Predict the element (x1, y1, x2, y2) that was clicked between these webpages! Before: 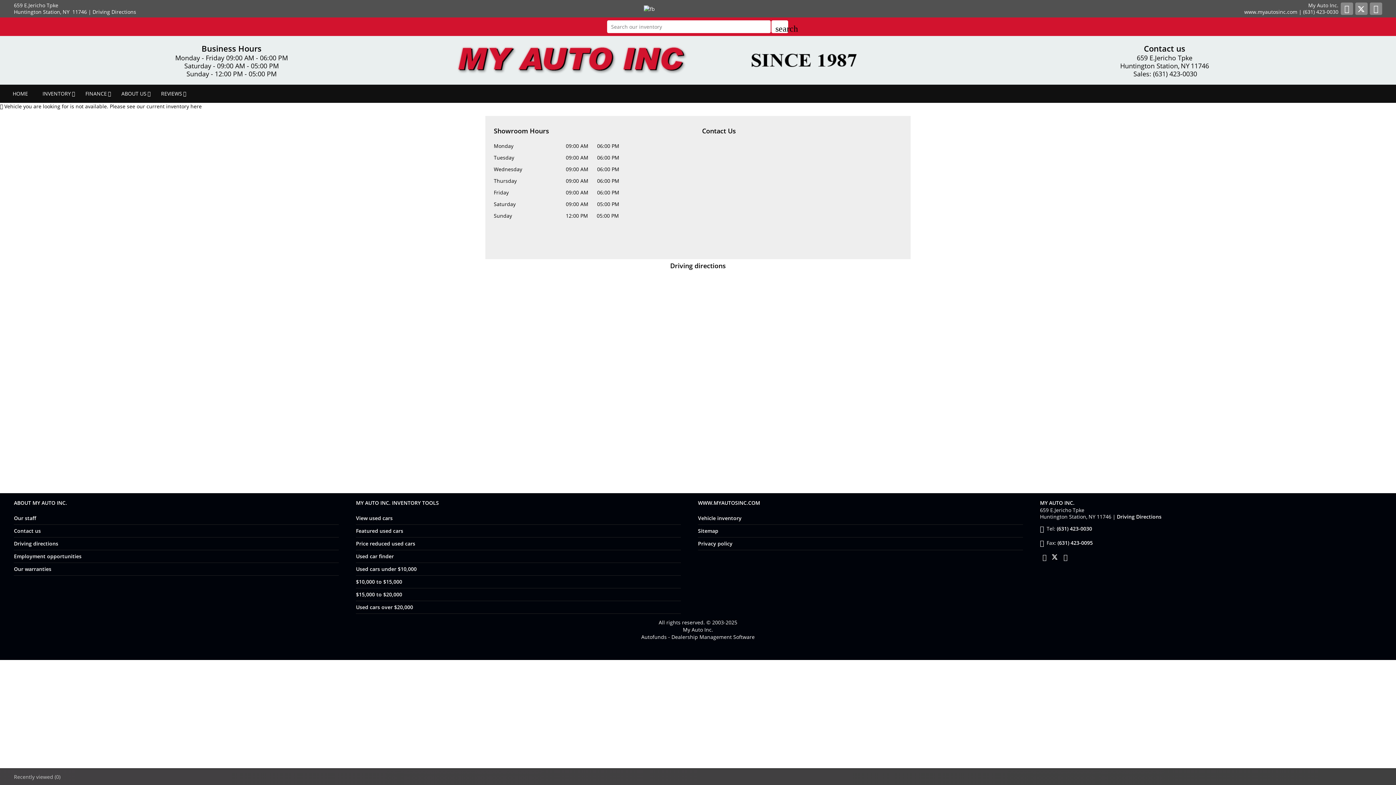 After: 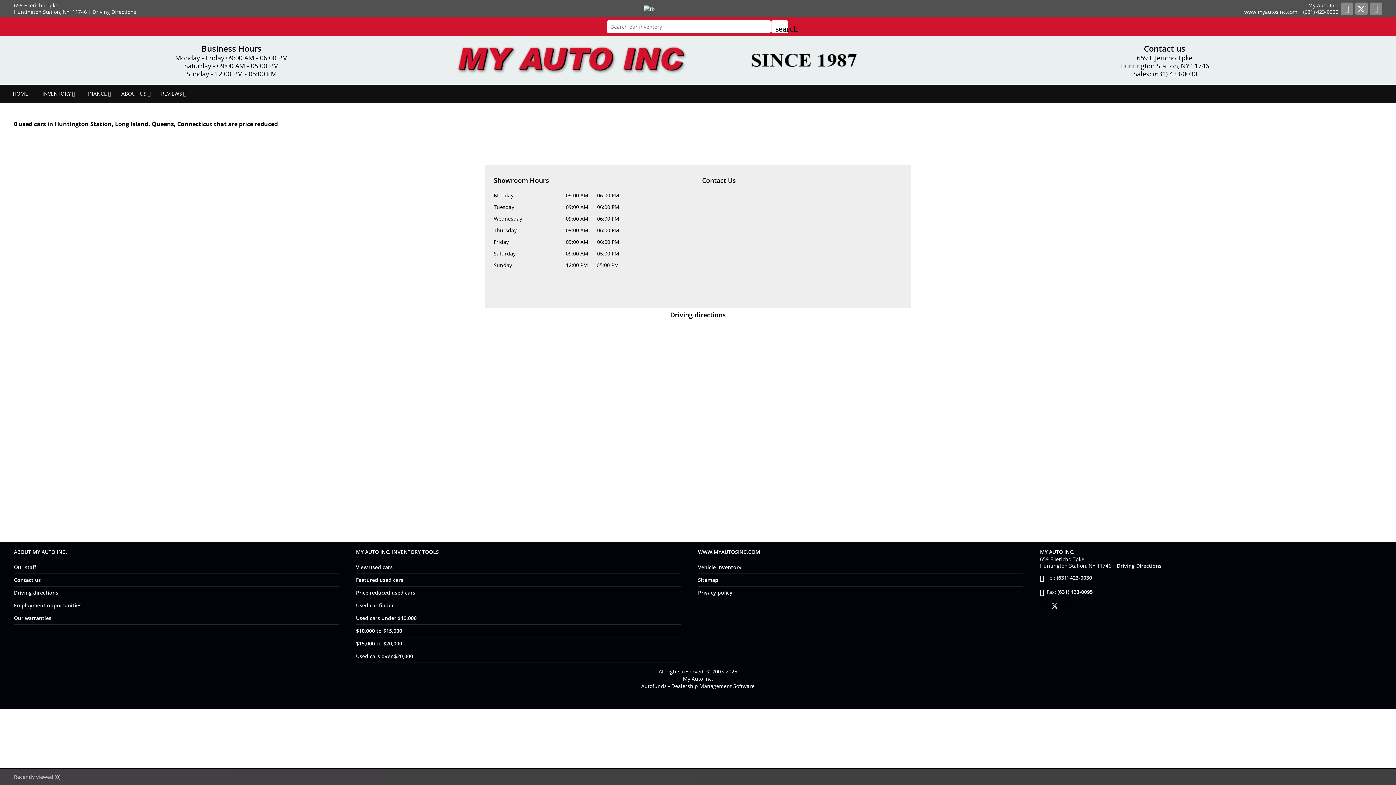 Action: bbox: (356, 540, 415, 547) label: Price reduced used cars